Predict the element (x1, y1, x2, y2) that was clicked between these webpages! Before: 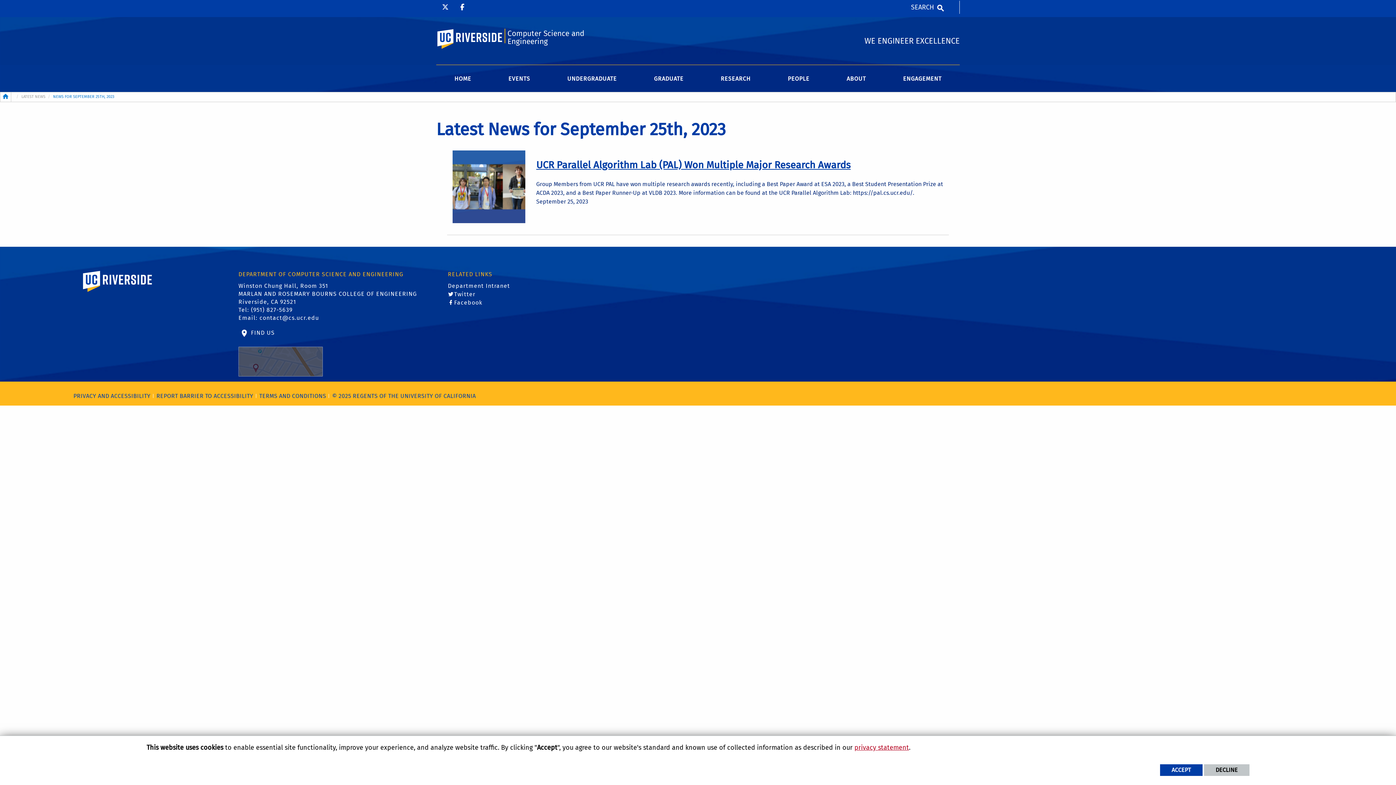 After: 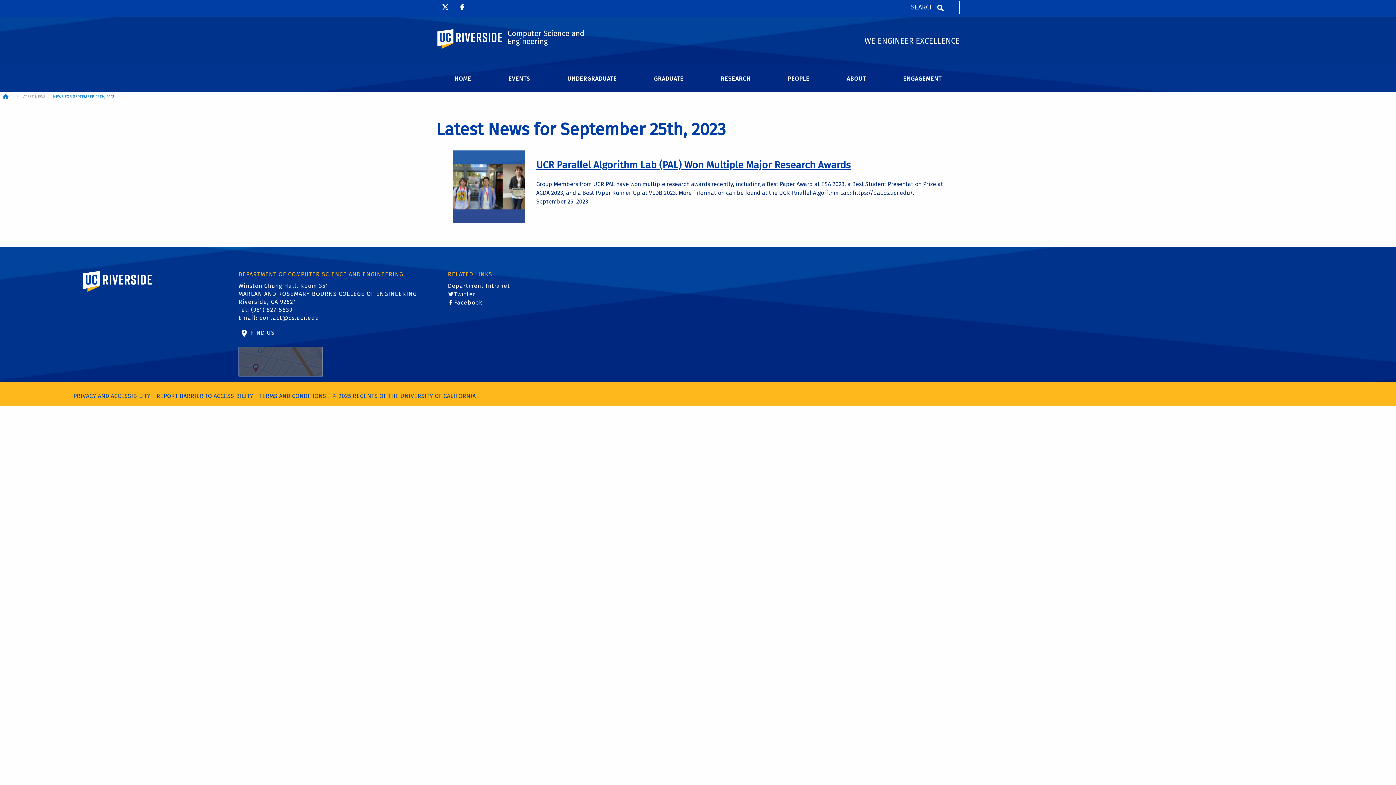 Action: bbox: (1160, 764, 1202, 776) label: ACCEPT